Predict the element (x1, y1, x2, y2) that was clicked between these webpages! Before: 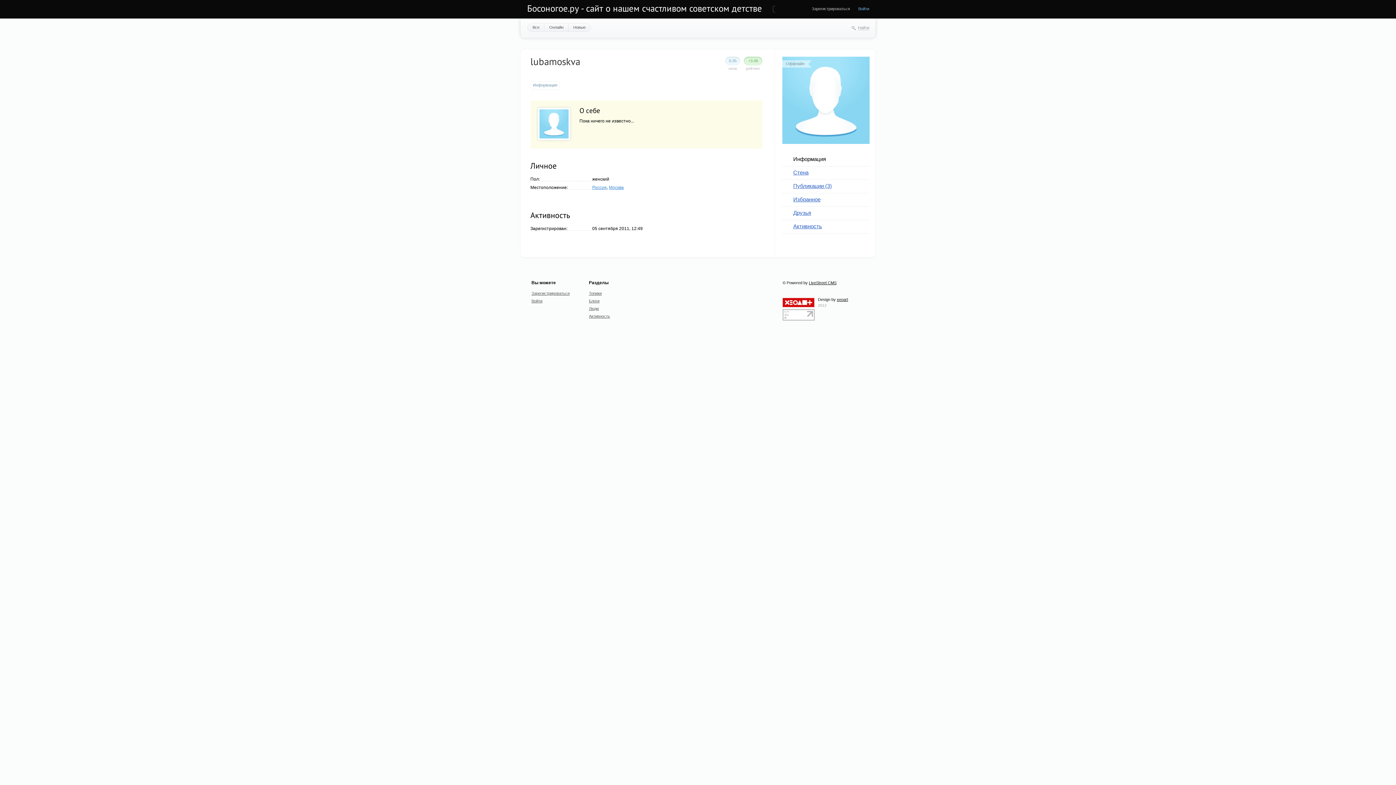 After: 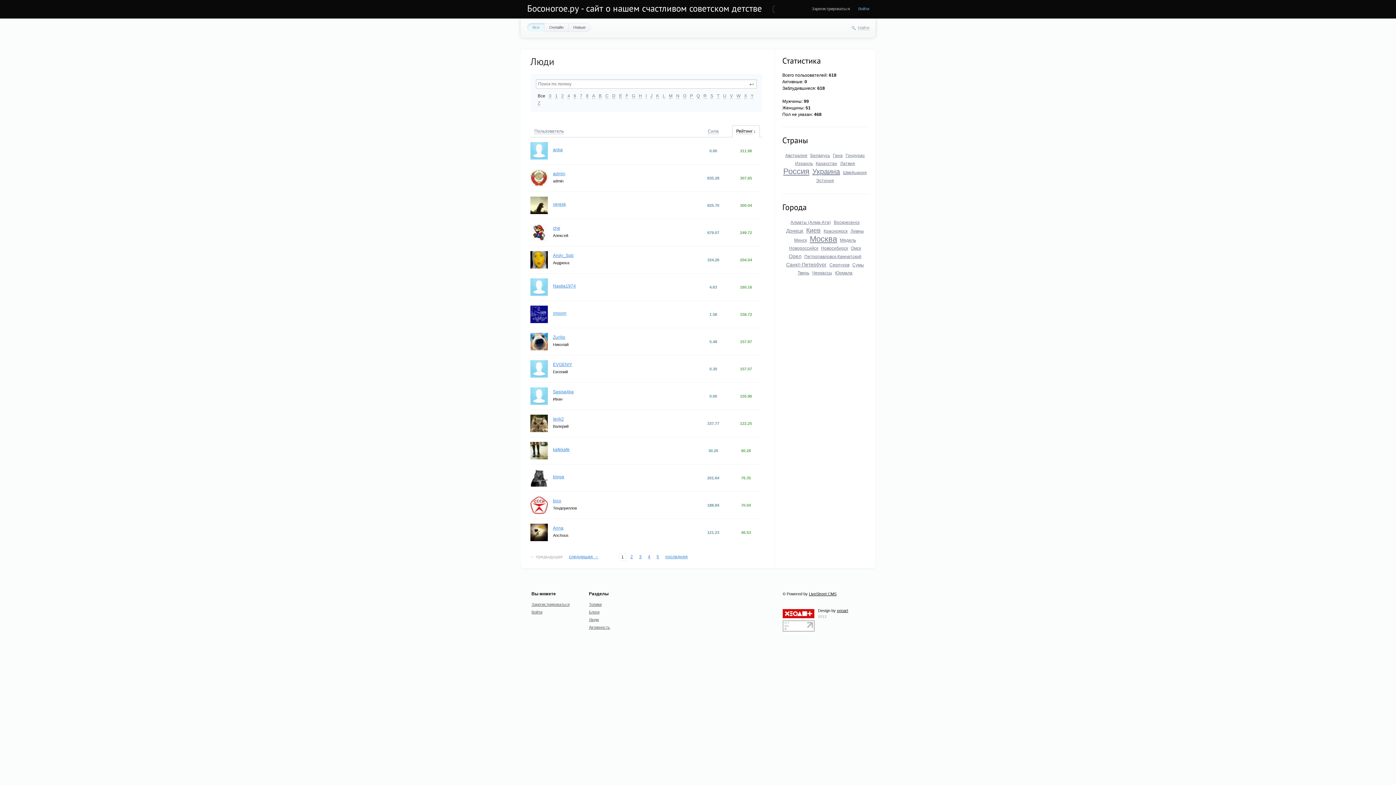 Action: bbox: (589, 306, 598, 310) label: Люди